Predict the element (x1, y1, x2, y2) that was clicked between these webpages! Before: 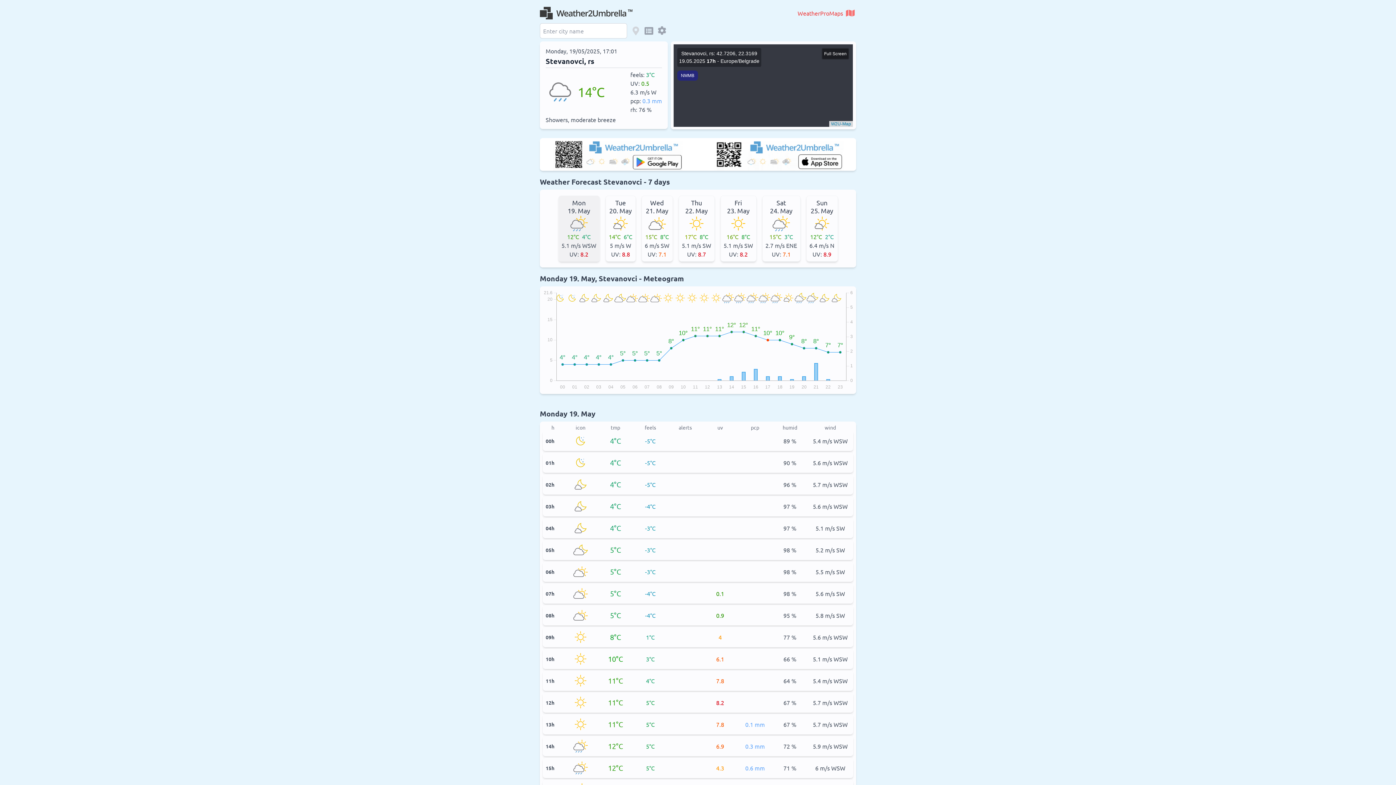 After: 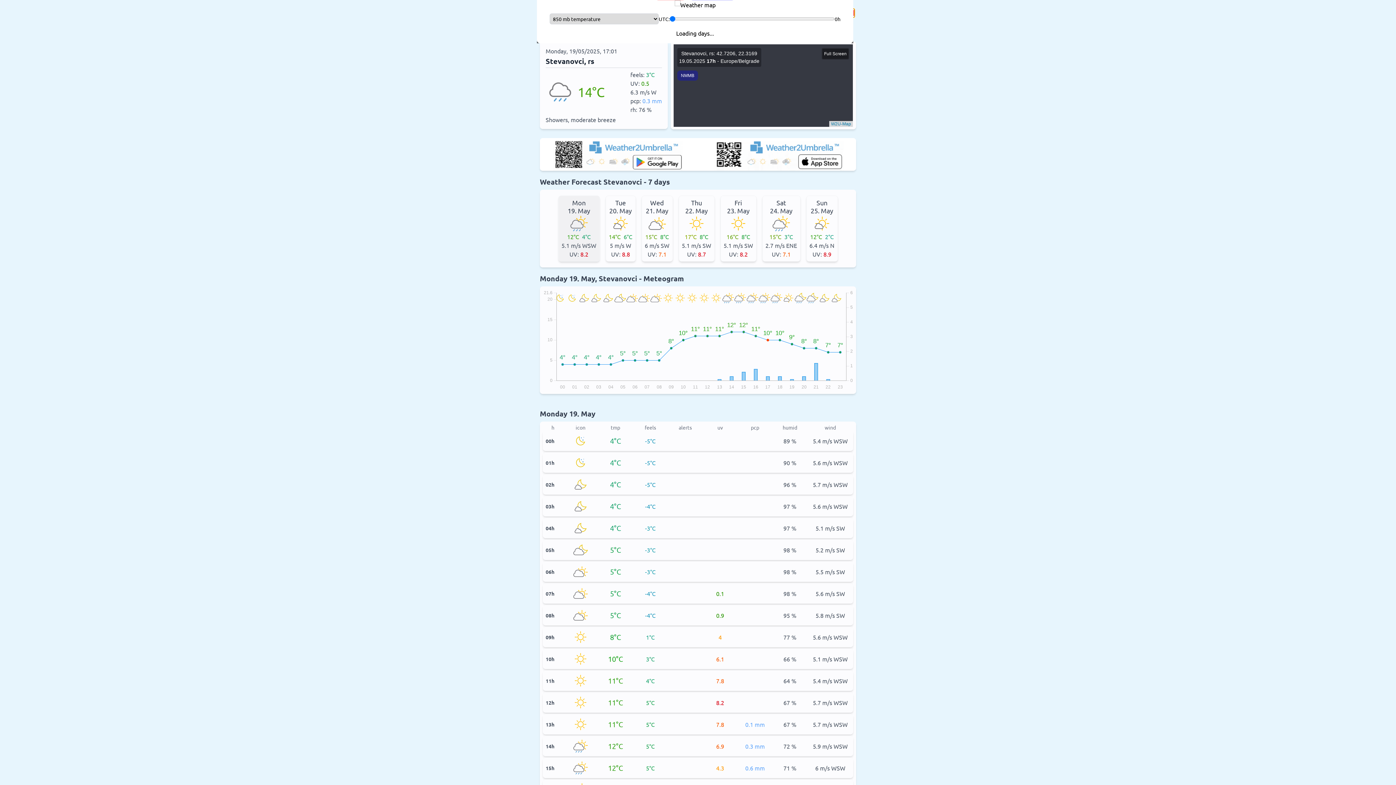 Action: bbox: (843, 8, 854, 17)